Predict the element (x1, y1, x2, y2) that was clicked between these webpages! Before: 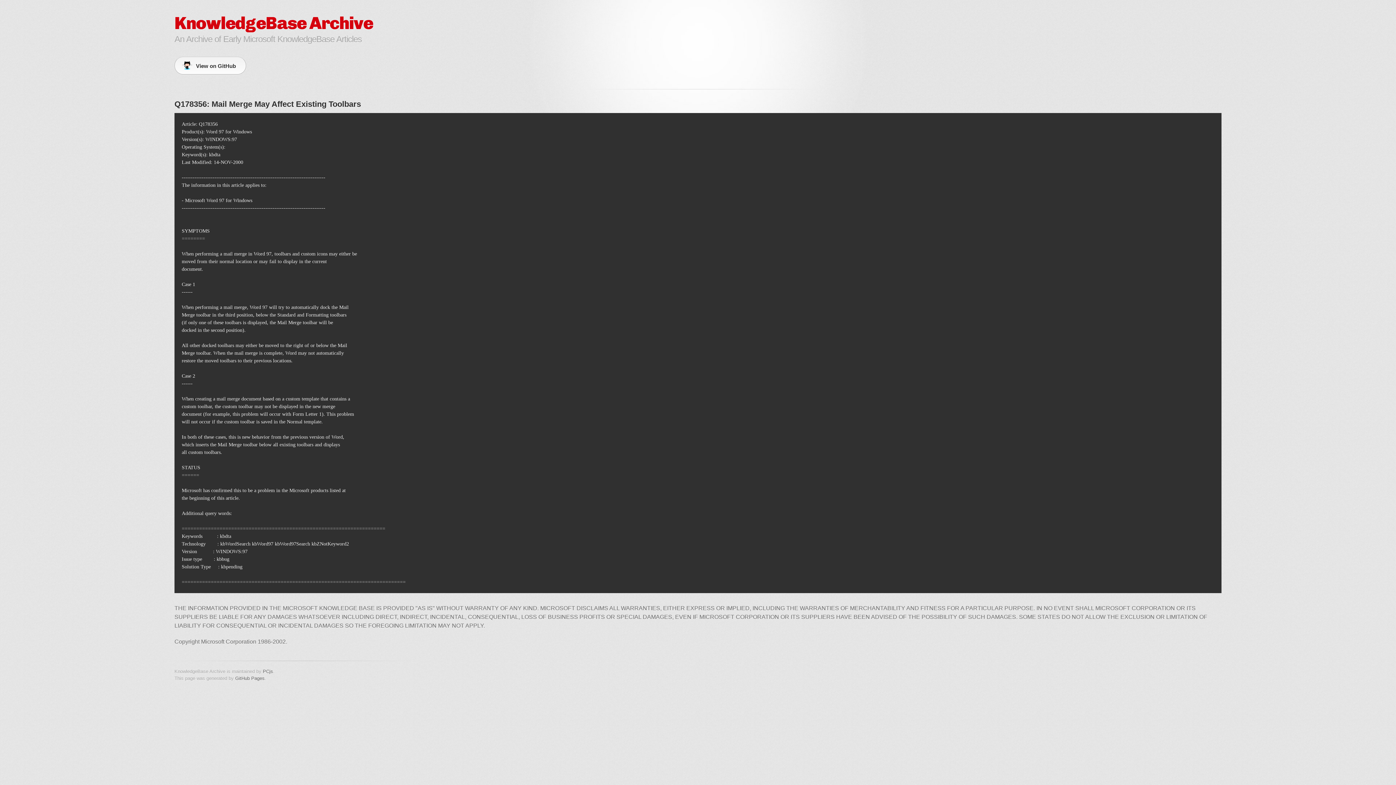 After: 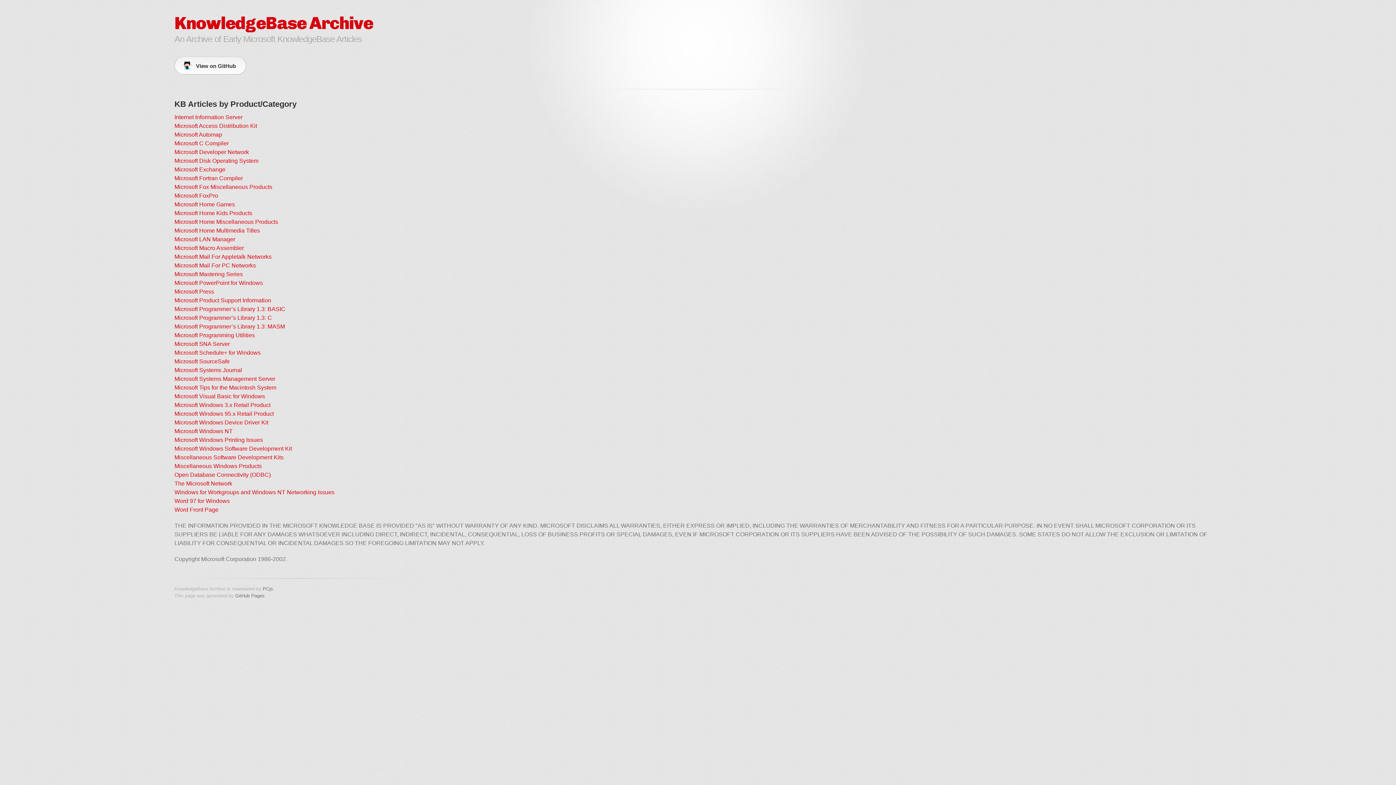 Action: bbox: (174, 12, 373, 33) label: KnowledgeBase Archive